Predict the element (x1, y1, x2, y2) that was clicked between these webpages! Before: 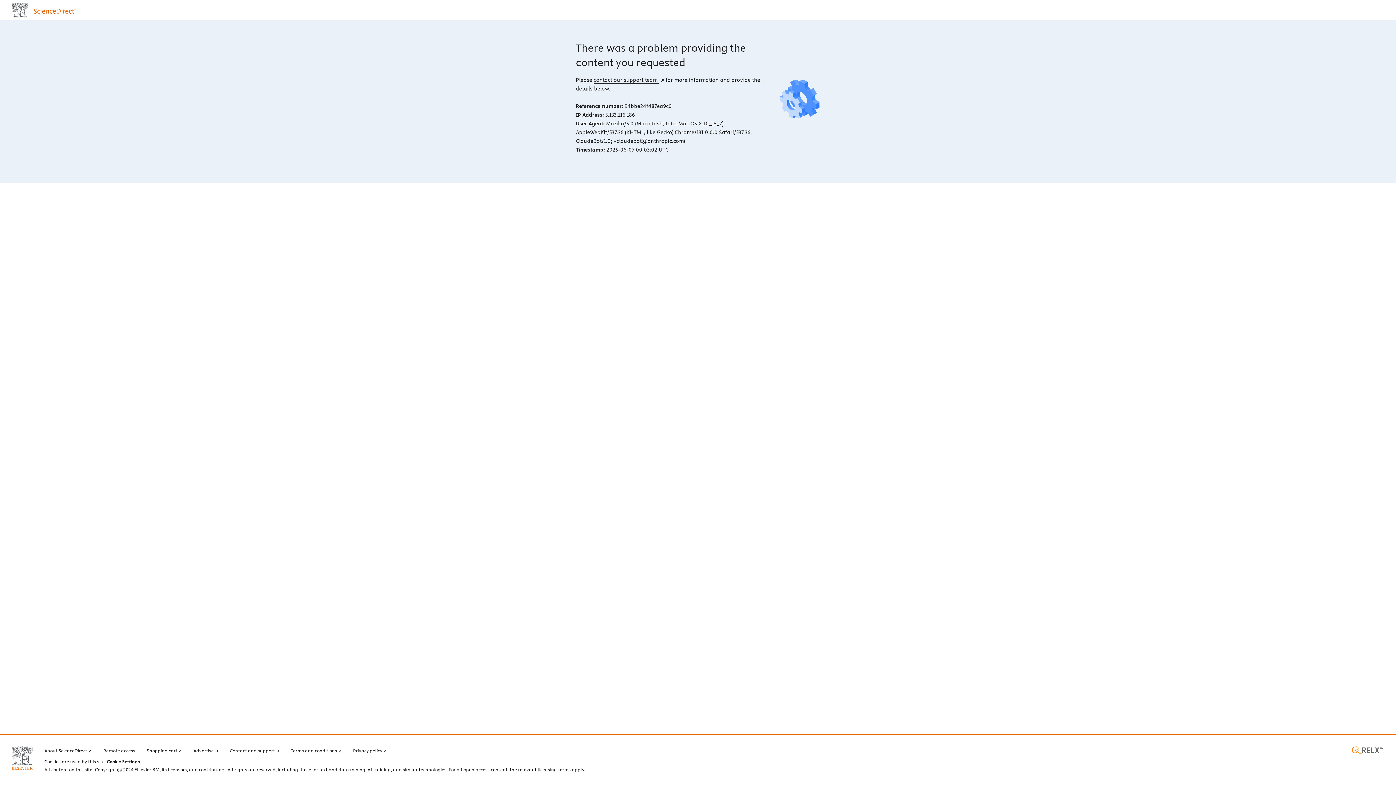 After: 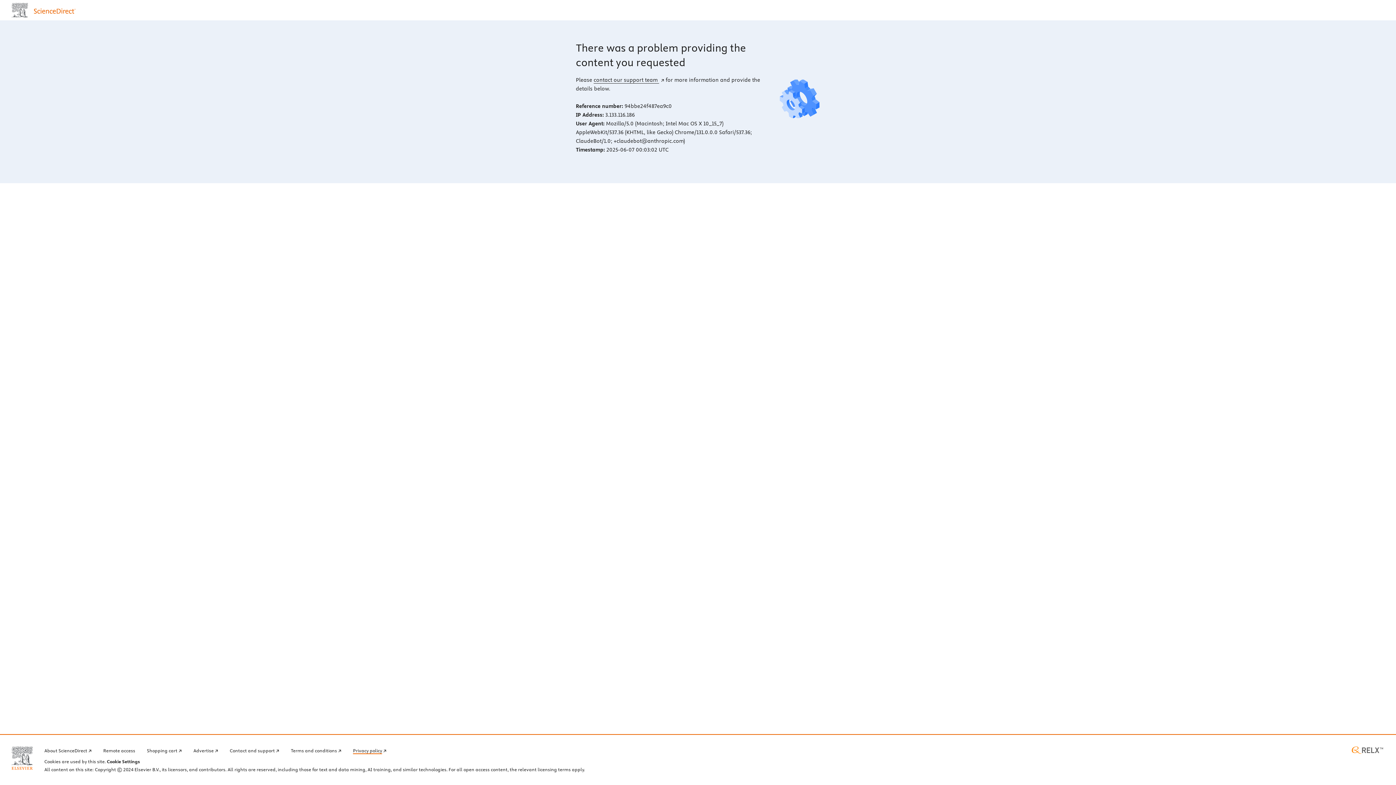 Action: bbox: (353, 746, 386, 754) label: Privacy policy